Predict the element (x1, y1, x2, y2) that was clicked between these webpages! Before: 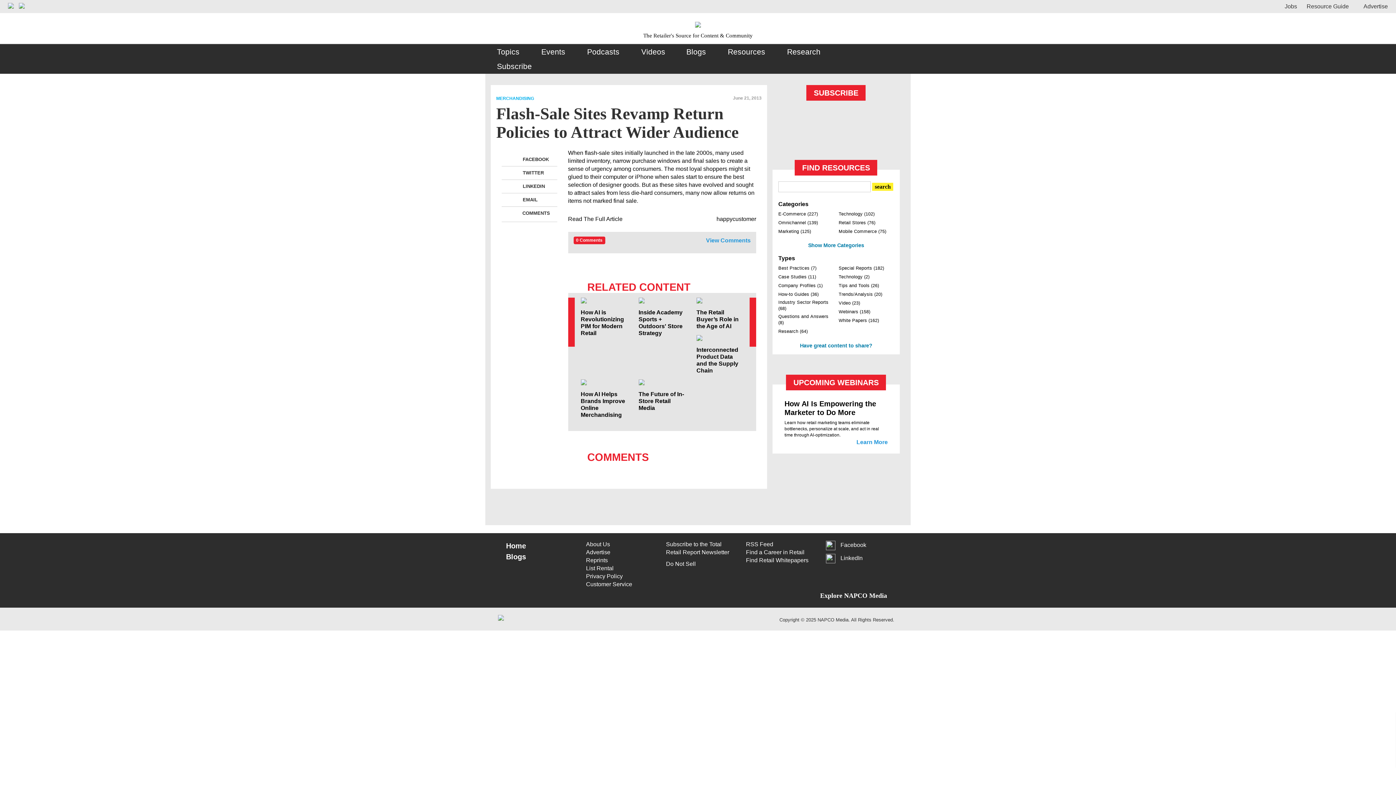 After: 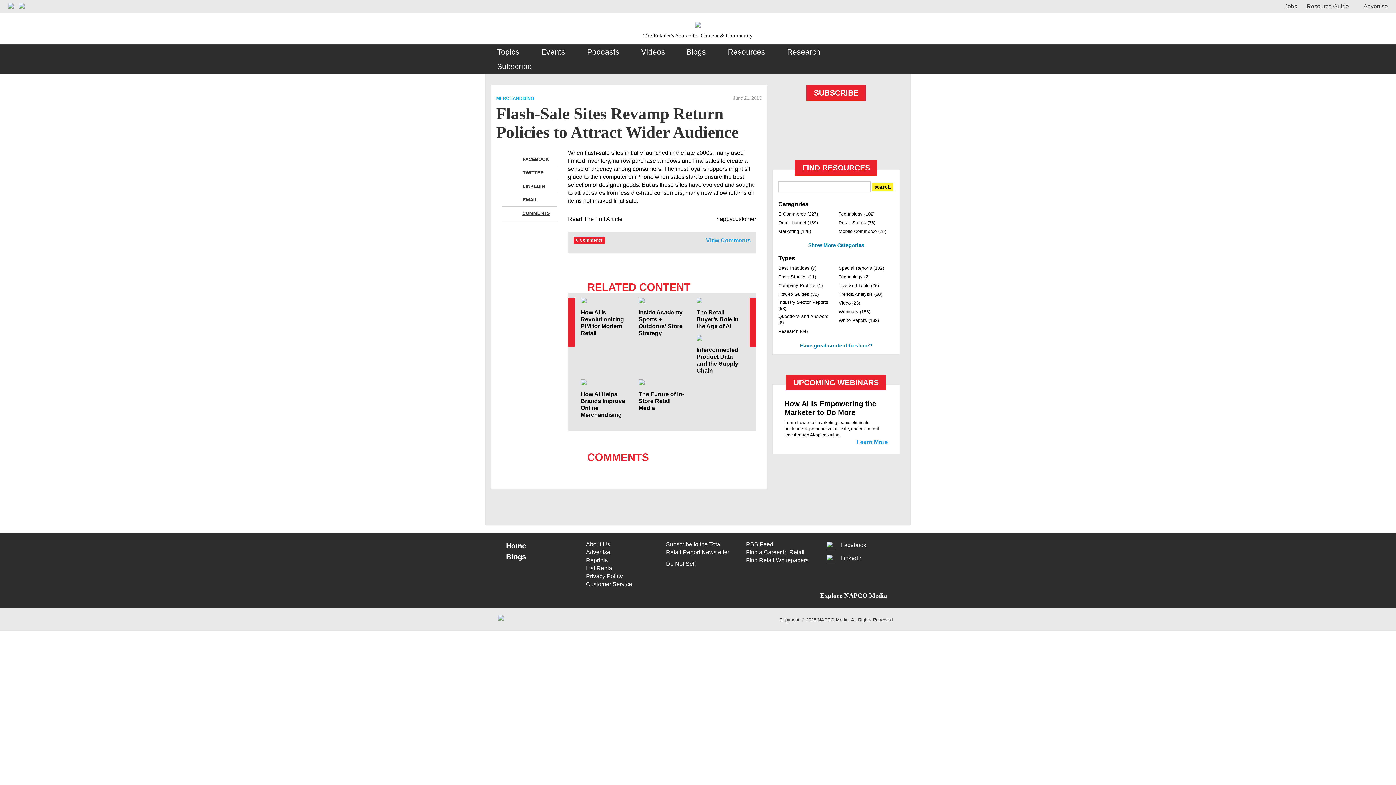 Action: bbox: (518, 210, 553, 219) label: COMMENTS